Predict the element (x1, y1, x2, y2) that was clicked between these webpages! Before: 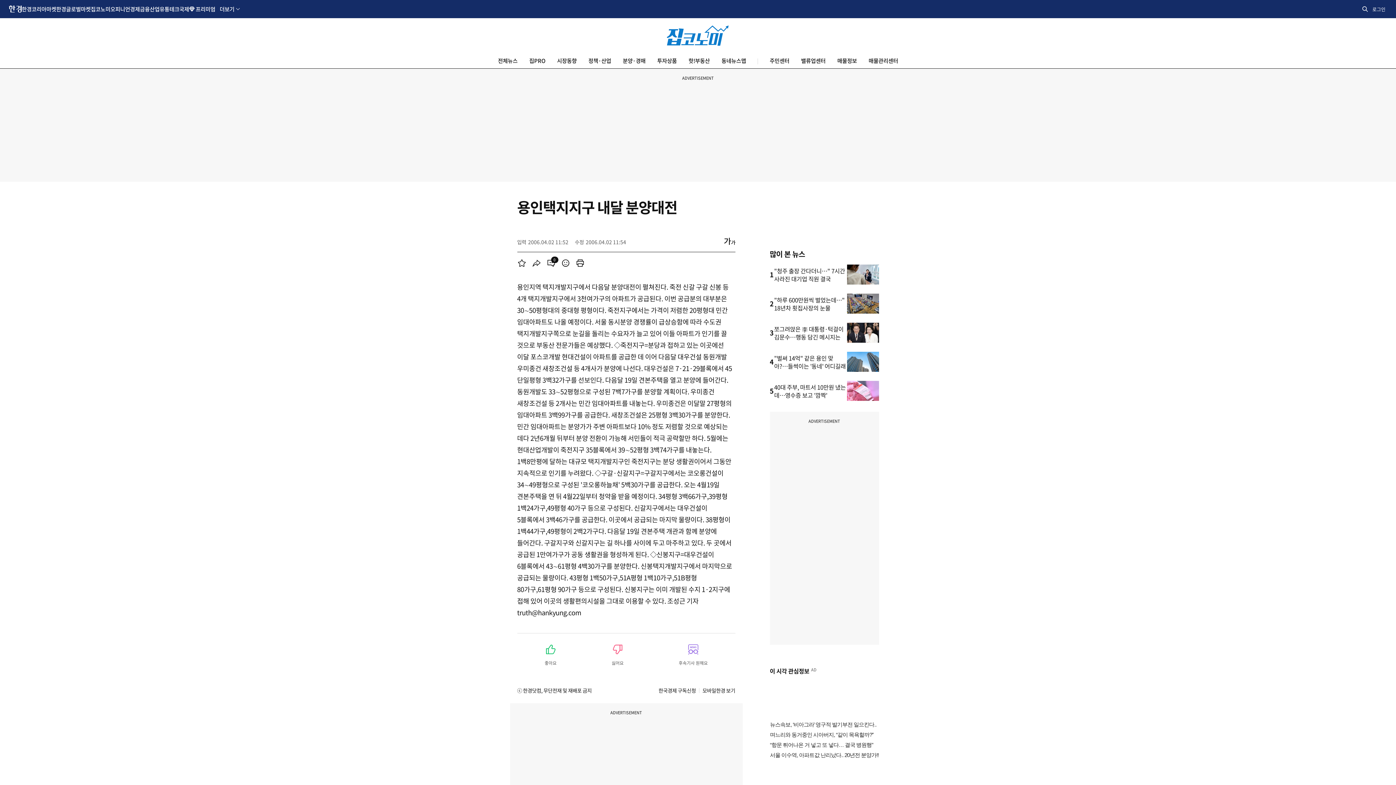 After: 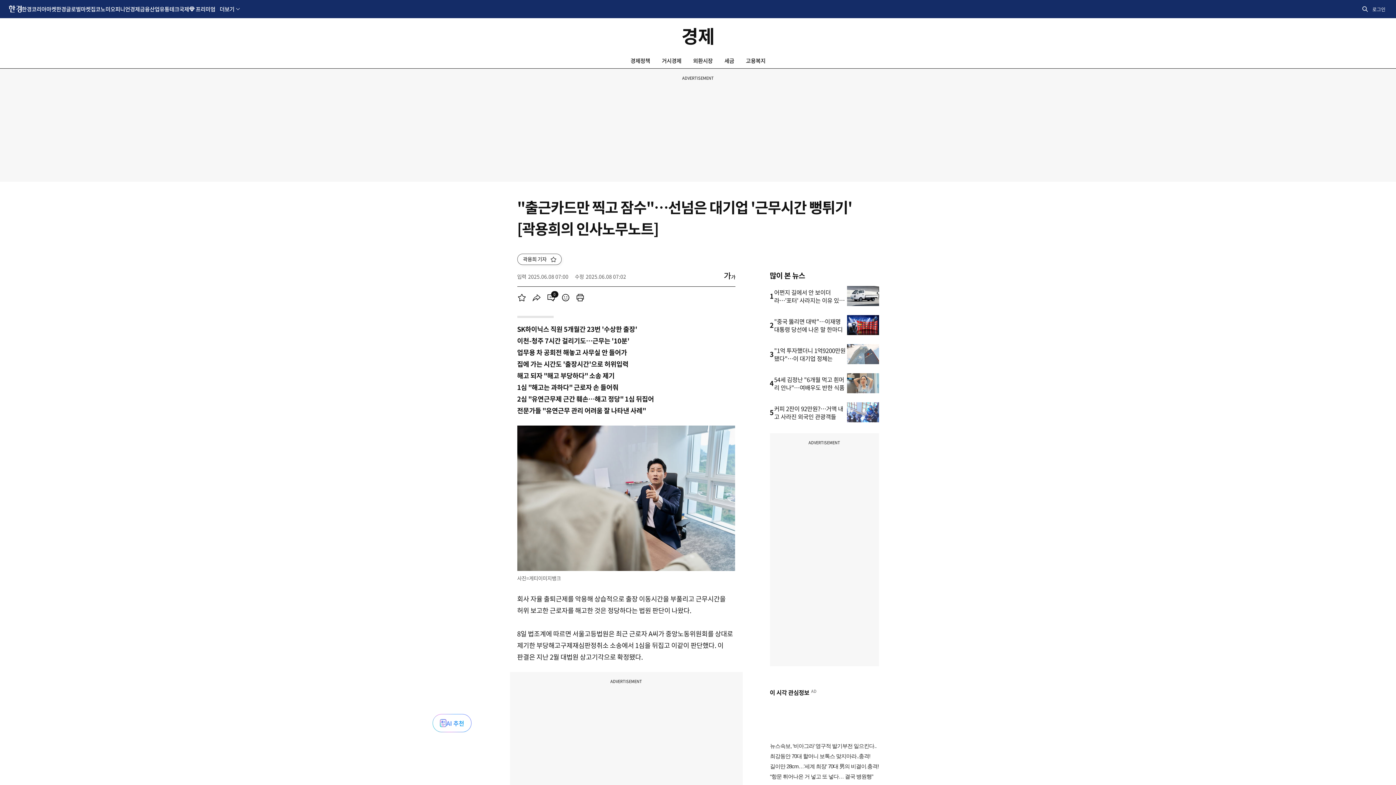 Action: bbox: (847, 264, 879, 284)